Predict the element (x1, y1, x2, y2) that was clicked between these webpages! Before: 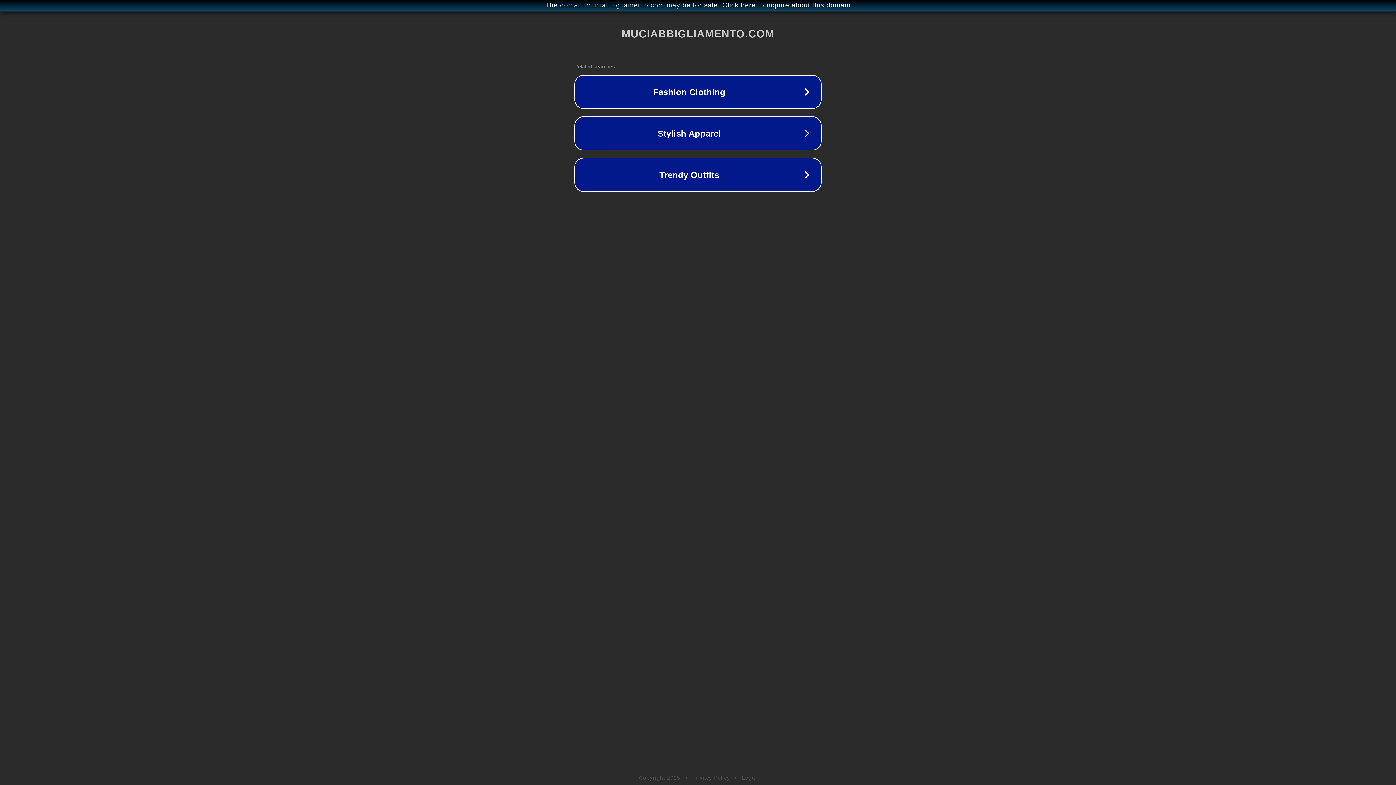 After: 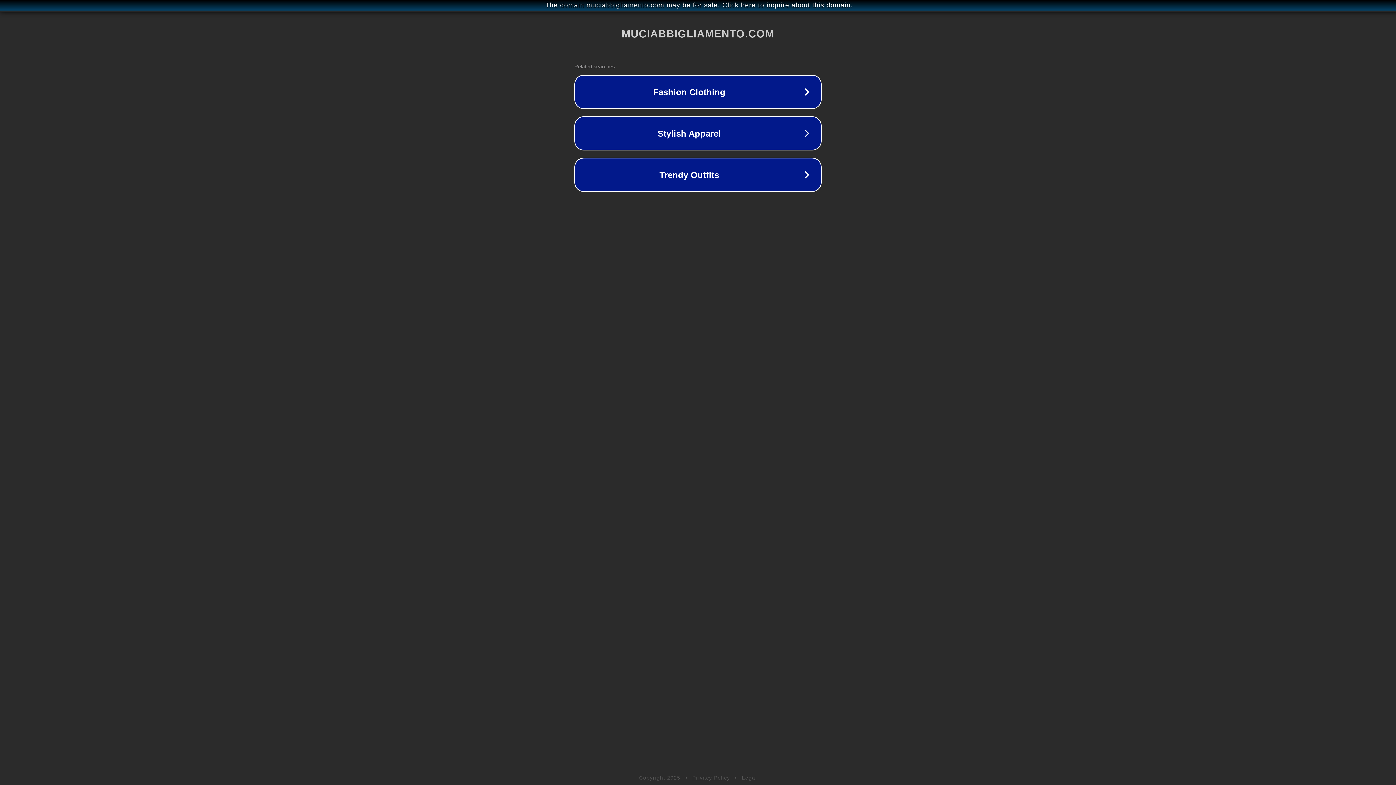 Action: label: Legal bbox: (742, 775, 757, 781)